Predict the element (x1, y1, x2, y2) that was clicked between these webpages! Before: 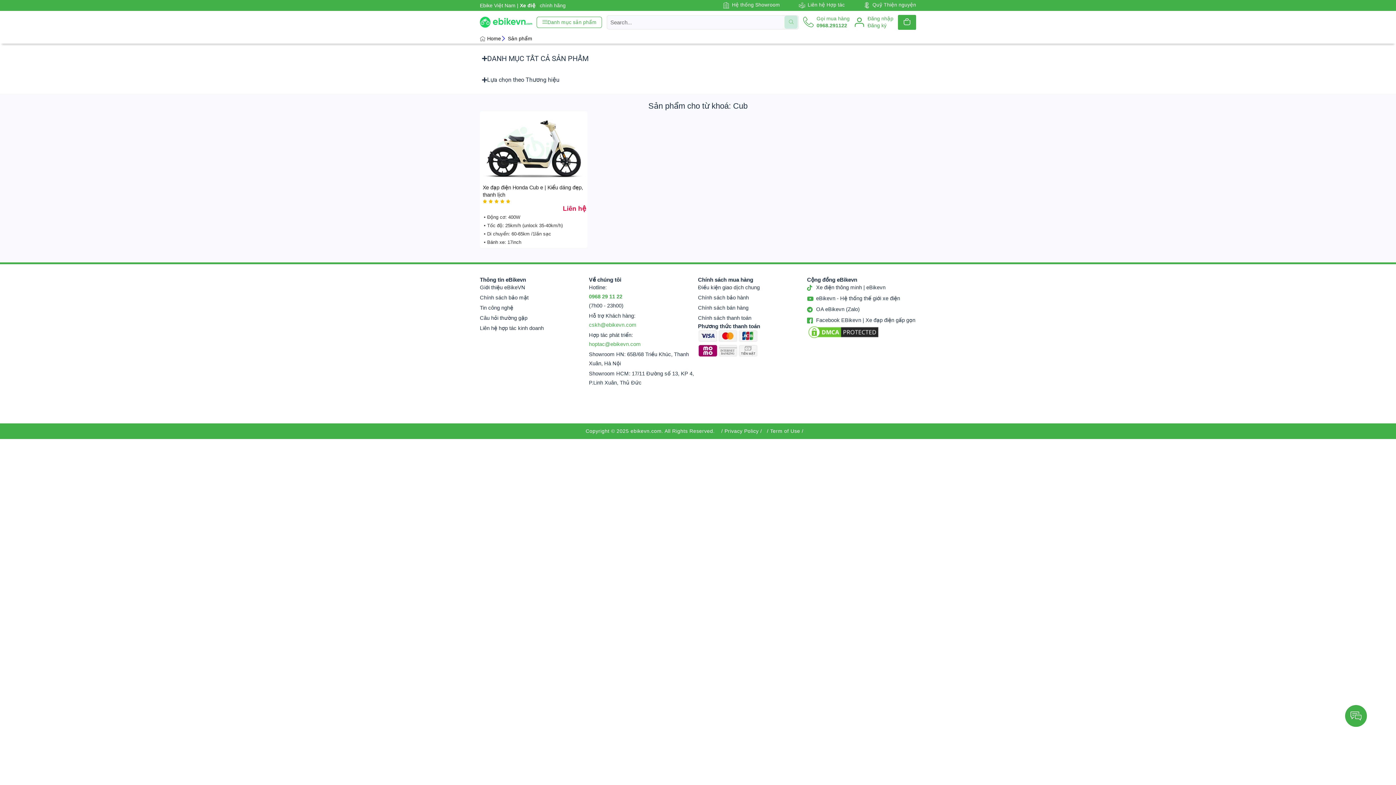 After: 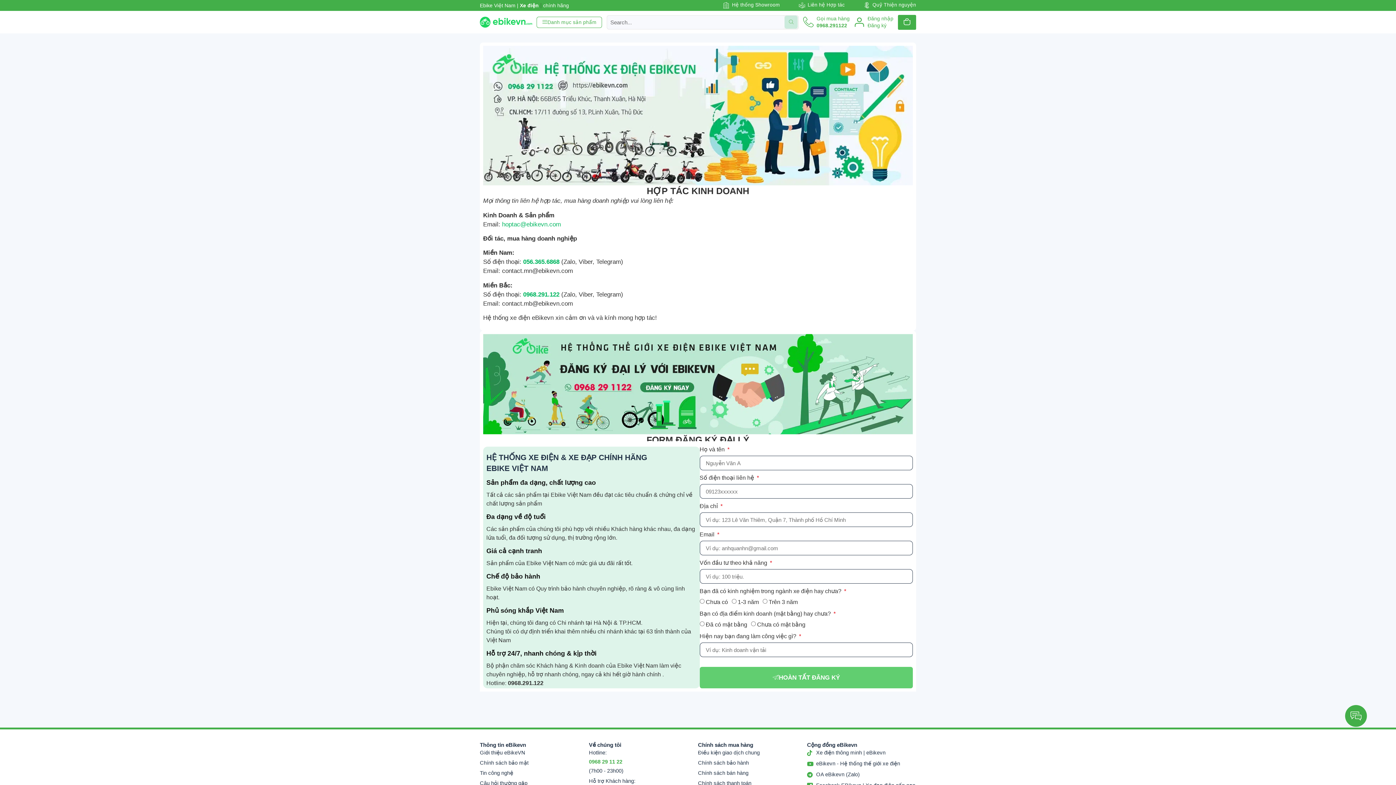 Action: label: Liên hệ hợp tác kinh doanh bbox: (480, 324, 589, 333)